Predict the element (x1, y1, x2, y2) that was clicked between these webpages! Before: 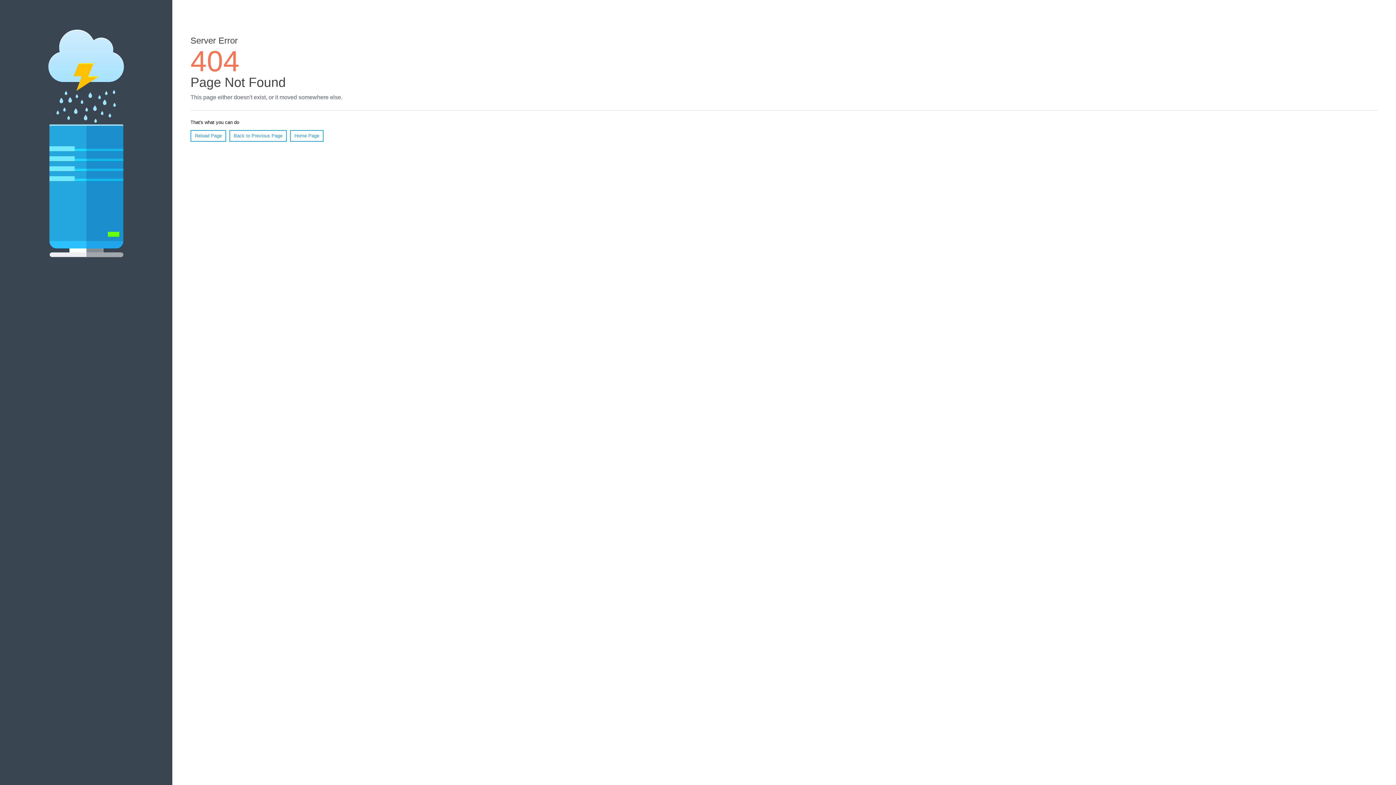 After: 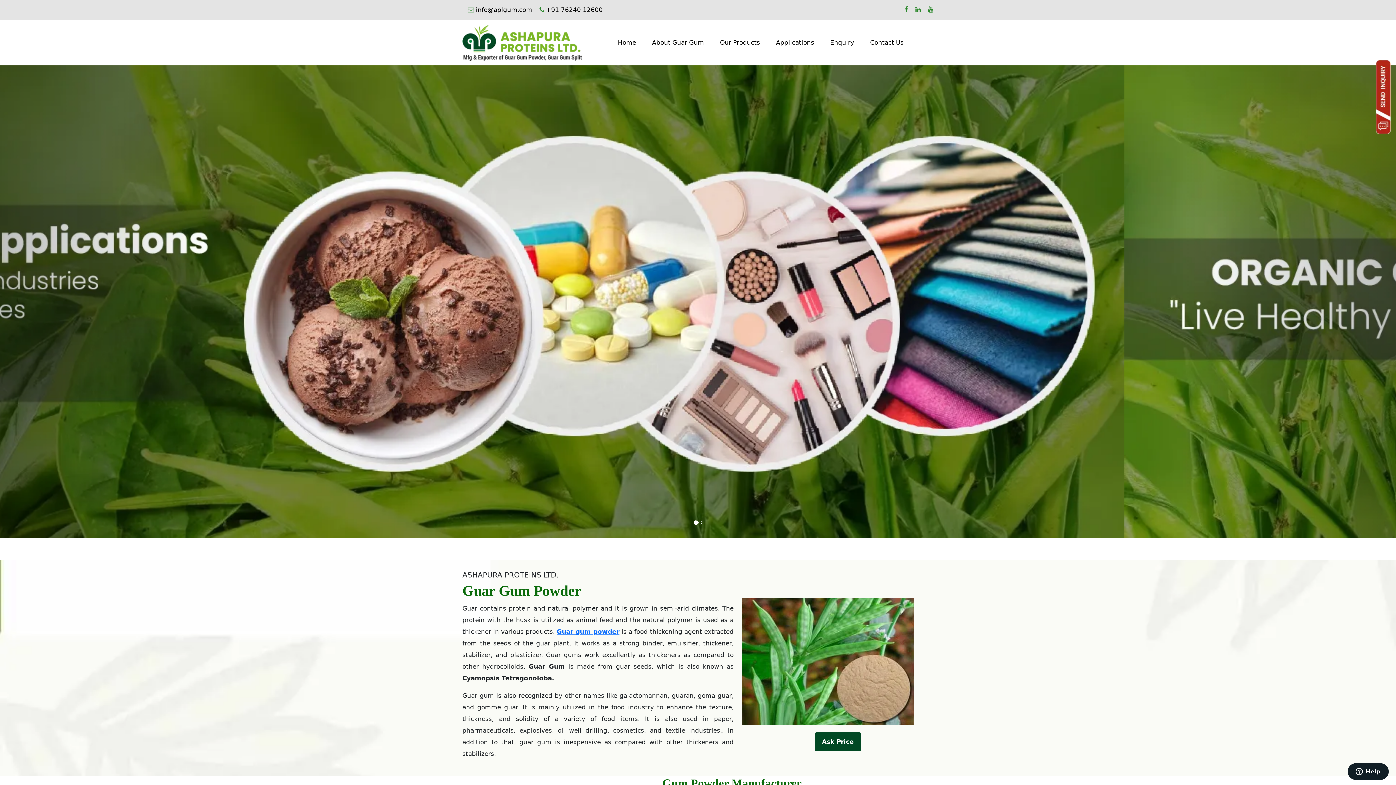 Action: label: Home Page bbox: (290, 130, 323, 141)